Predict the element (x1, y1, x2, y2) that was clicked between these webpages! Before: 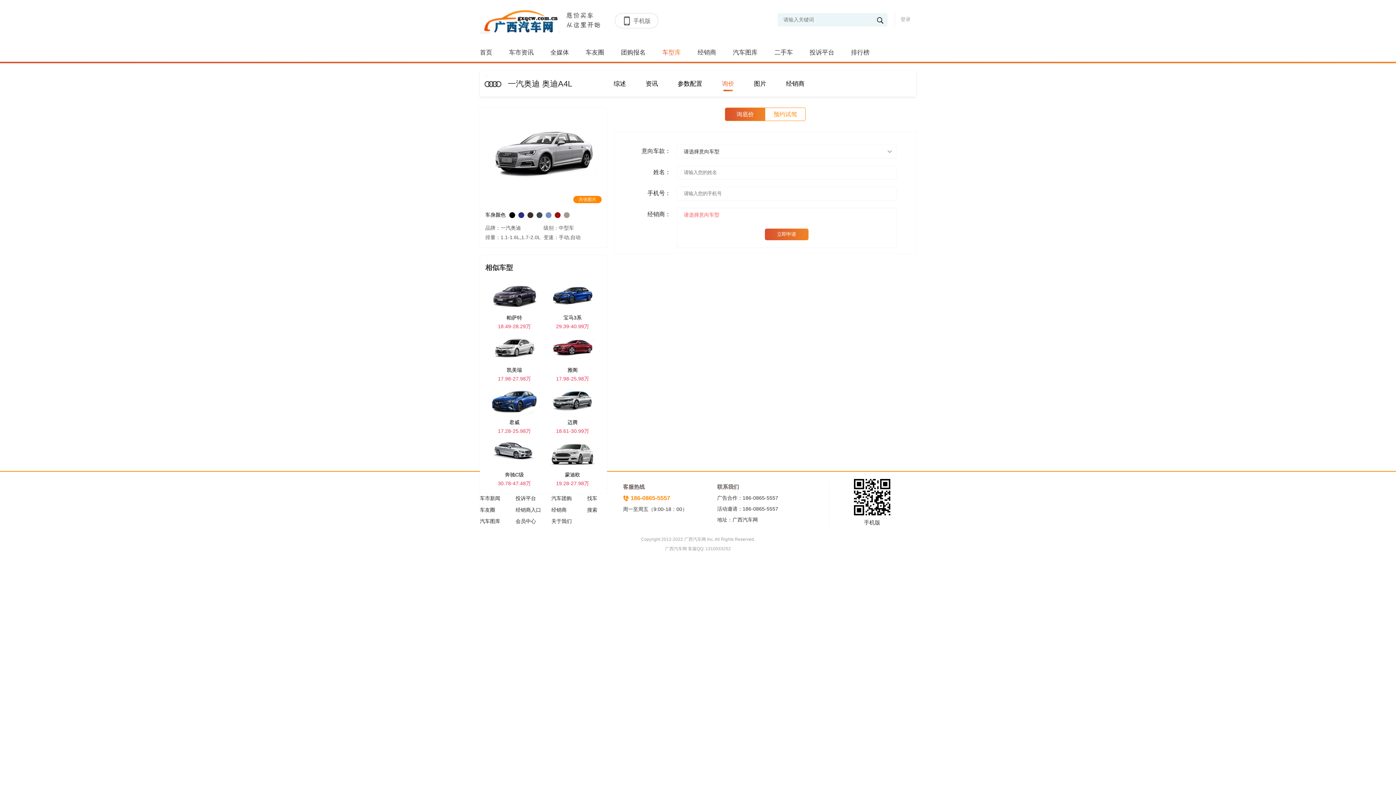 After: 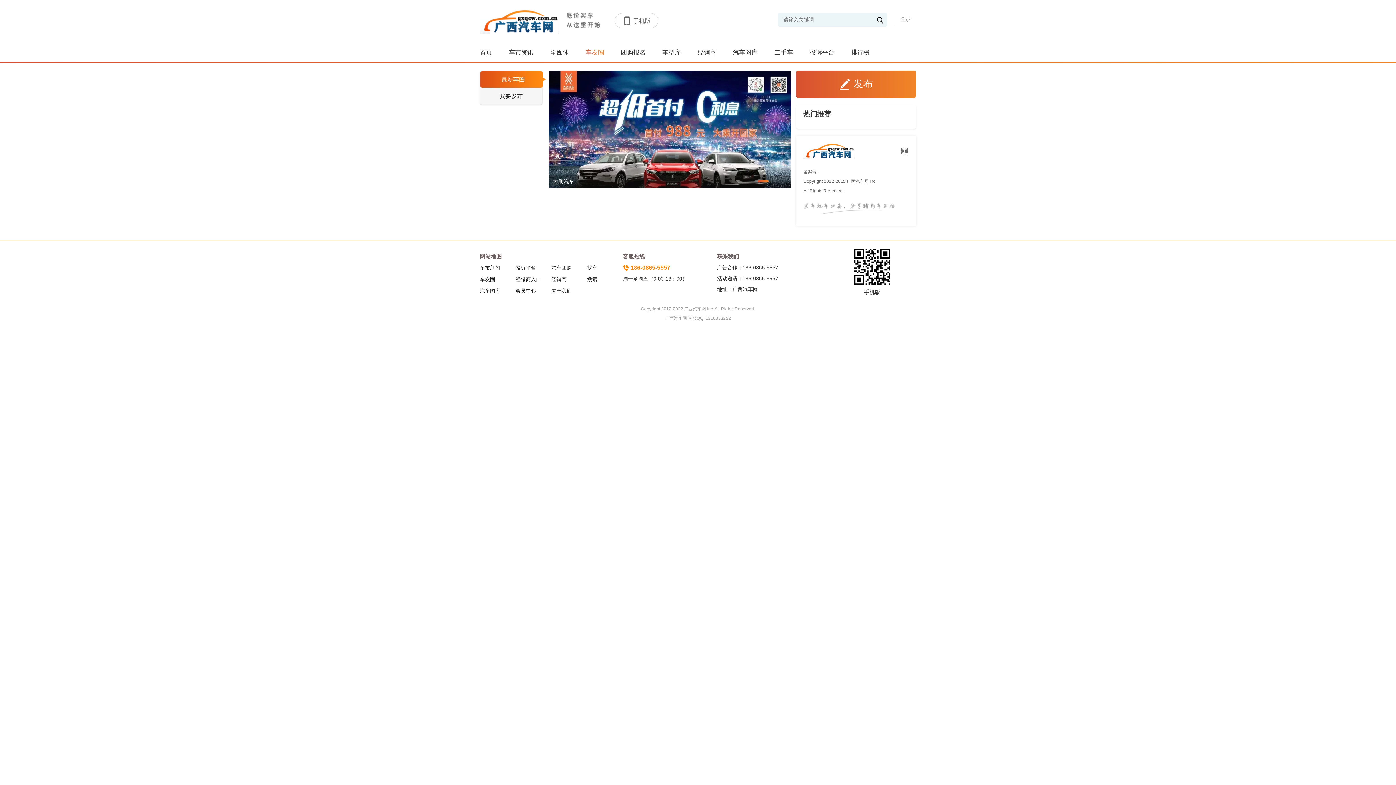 Action: bbox: (585, 40, 604, 61) label: 车友圈